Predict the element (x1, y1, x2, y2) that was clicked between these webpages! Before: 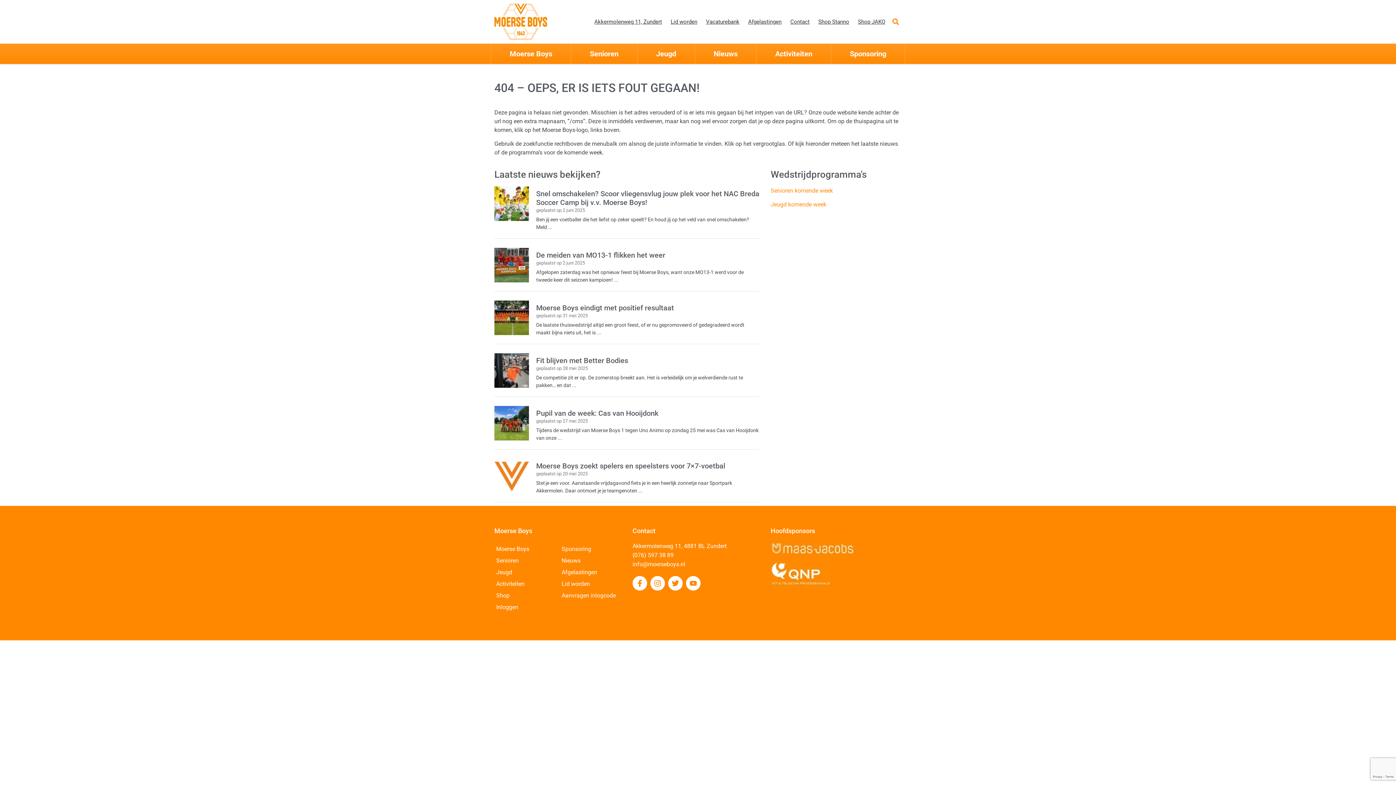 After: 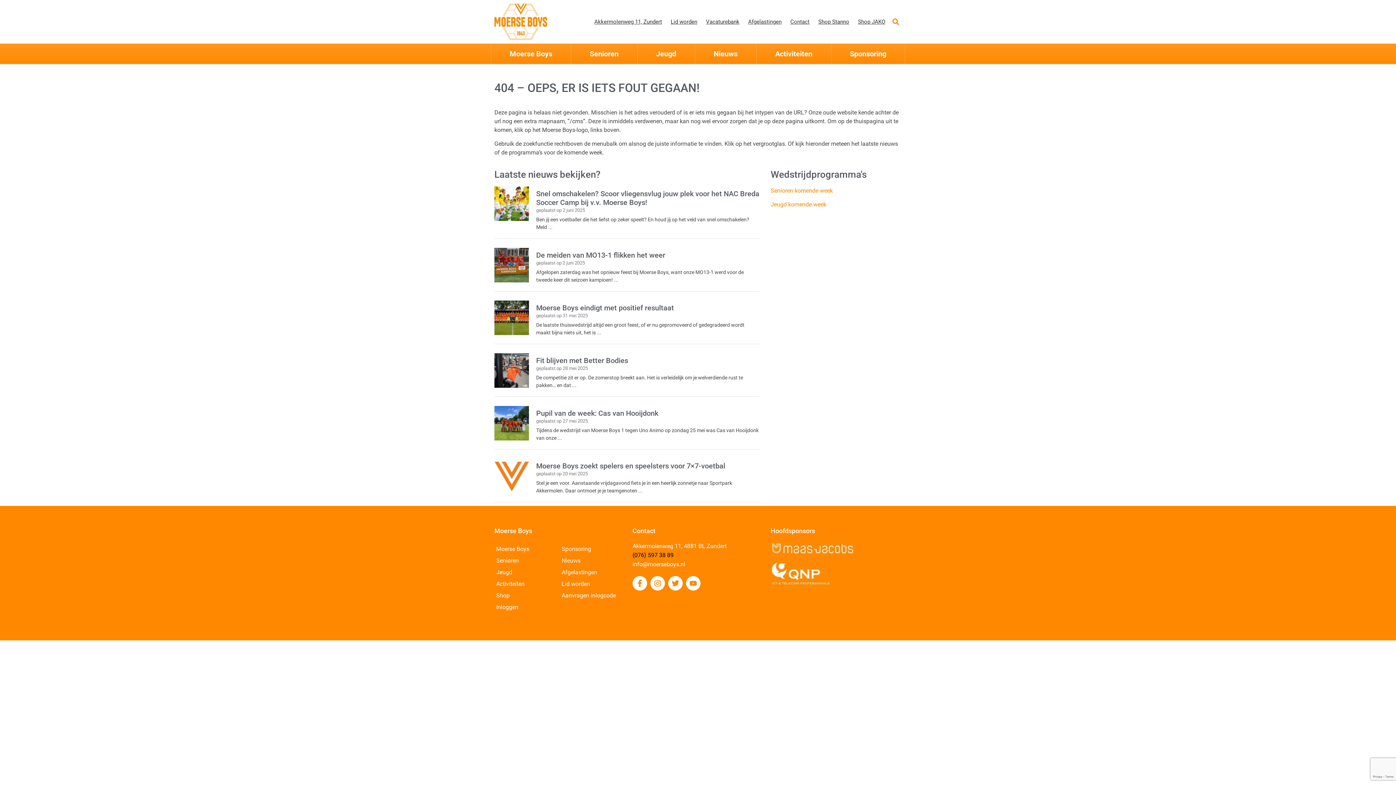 Action: bbox: (632, 551, 673, 558) label: (076) 597 38 89